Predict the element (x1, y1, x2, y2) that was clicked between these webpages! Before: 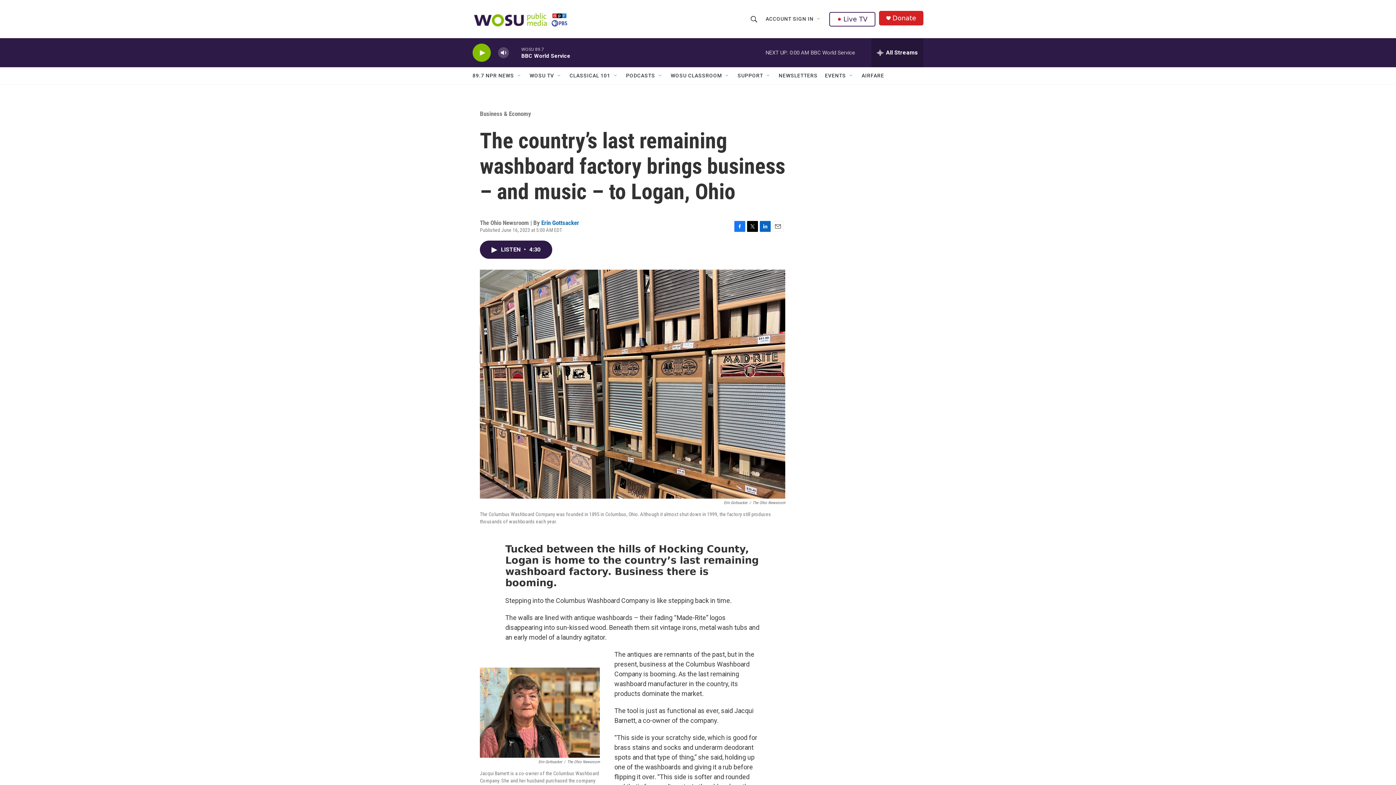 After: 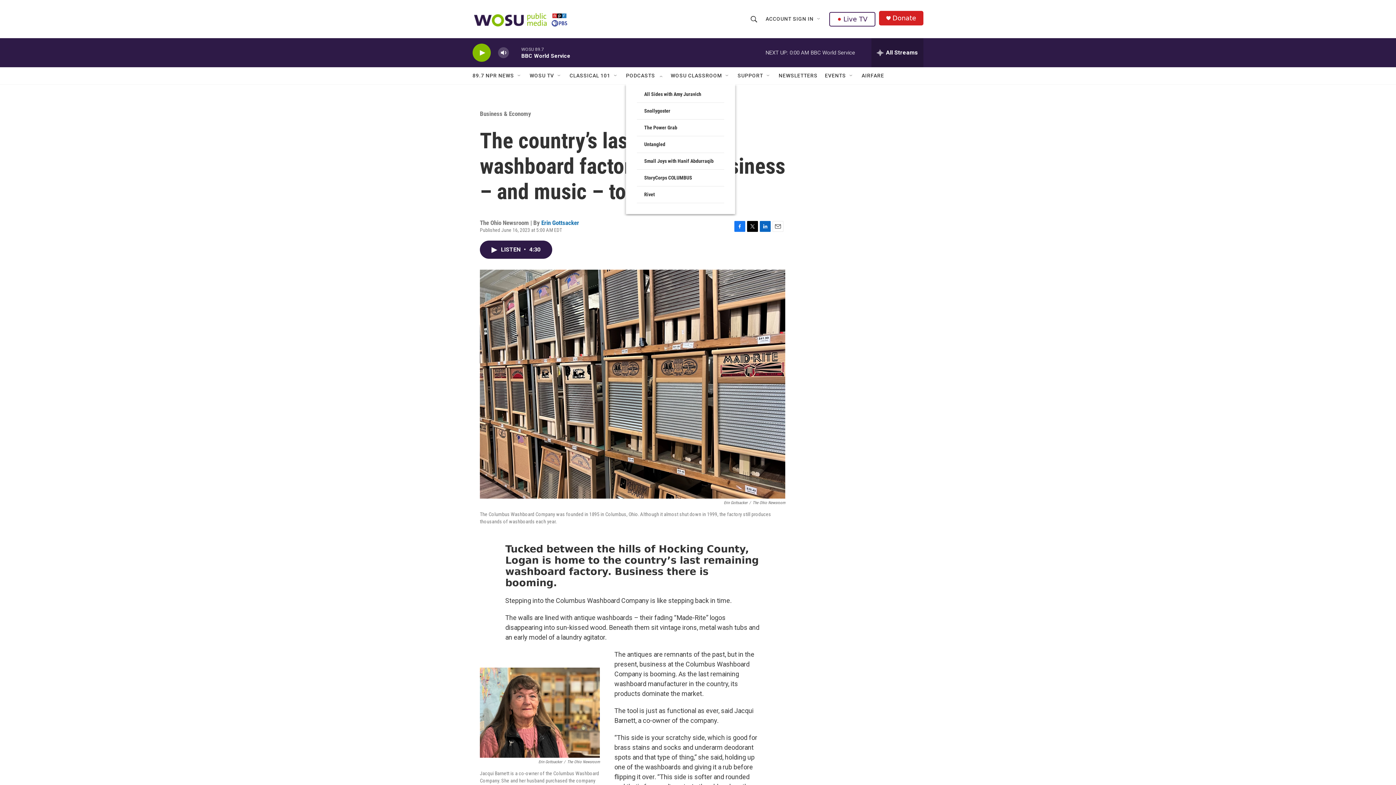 Action: label: Open Sub Navigation bbox: (657, 72, 663, 78)